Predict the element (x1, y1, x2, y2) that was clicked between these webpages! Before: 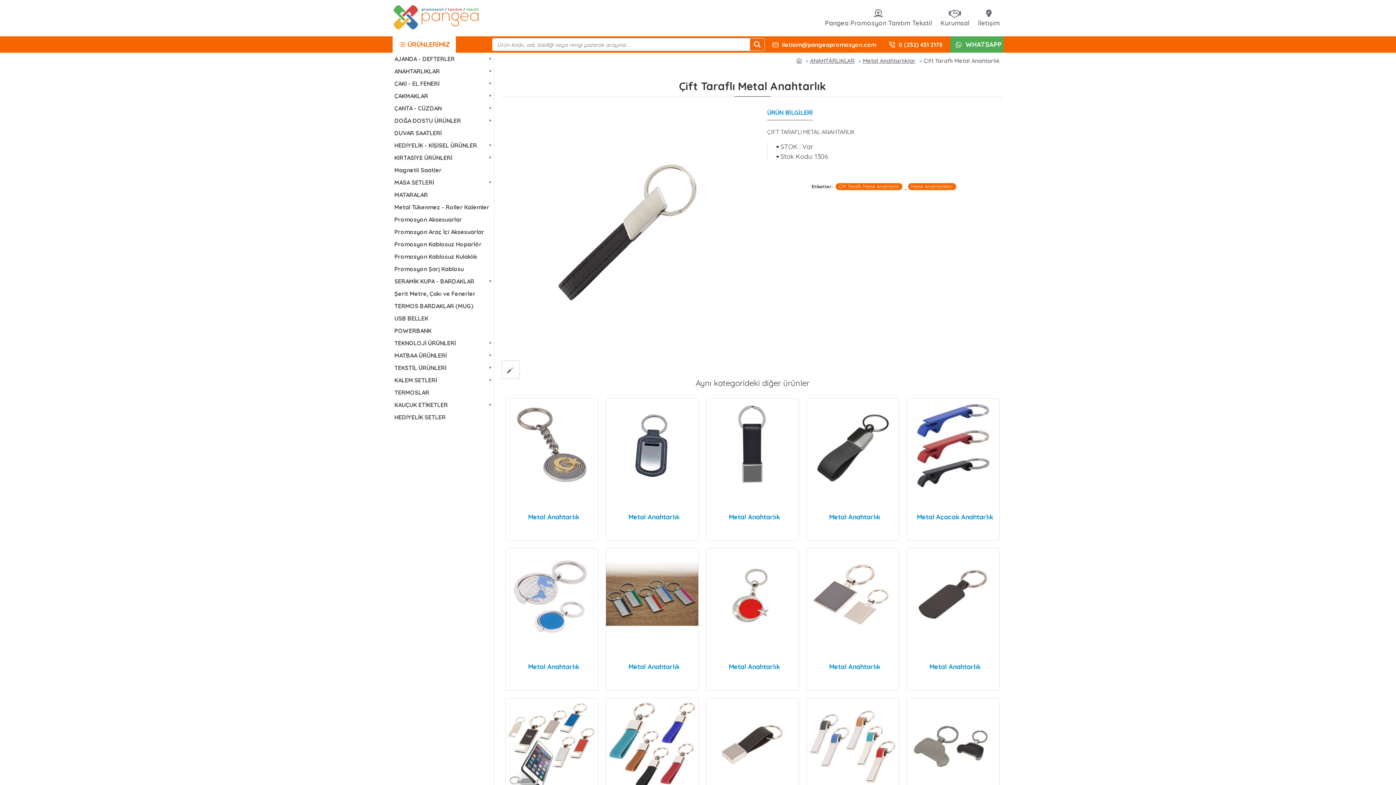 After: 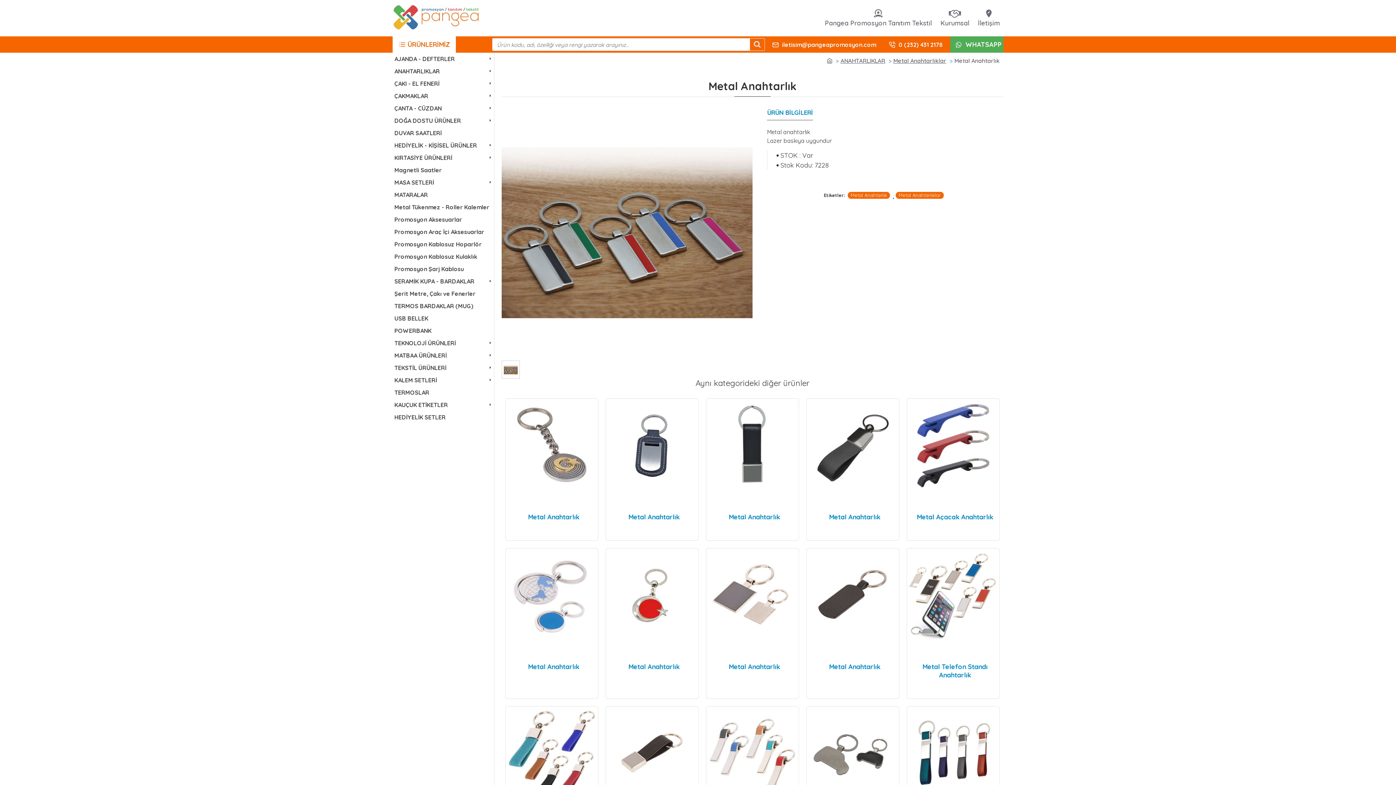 Action: bbox: (606, 548, 698, 641)